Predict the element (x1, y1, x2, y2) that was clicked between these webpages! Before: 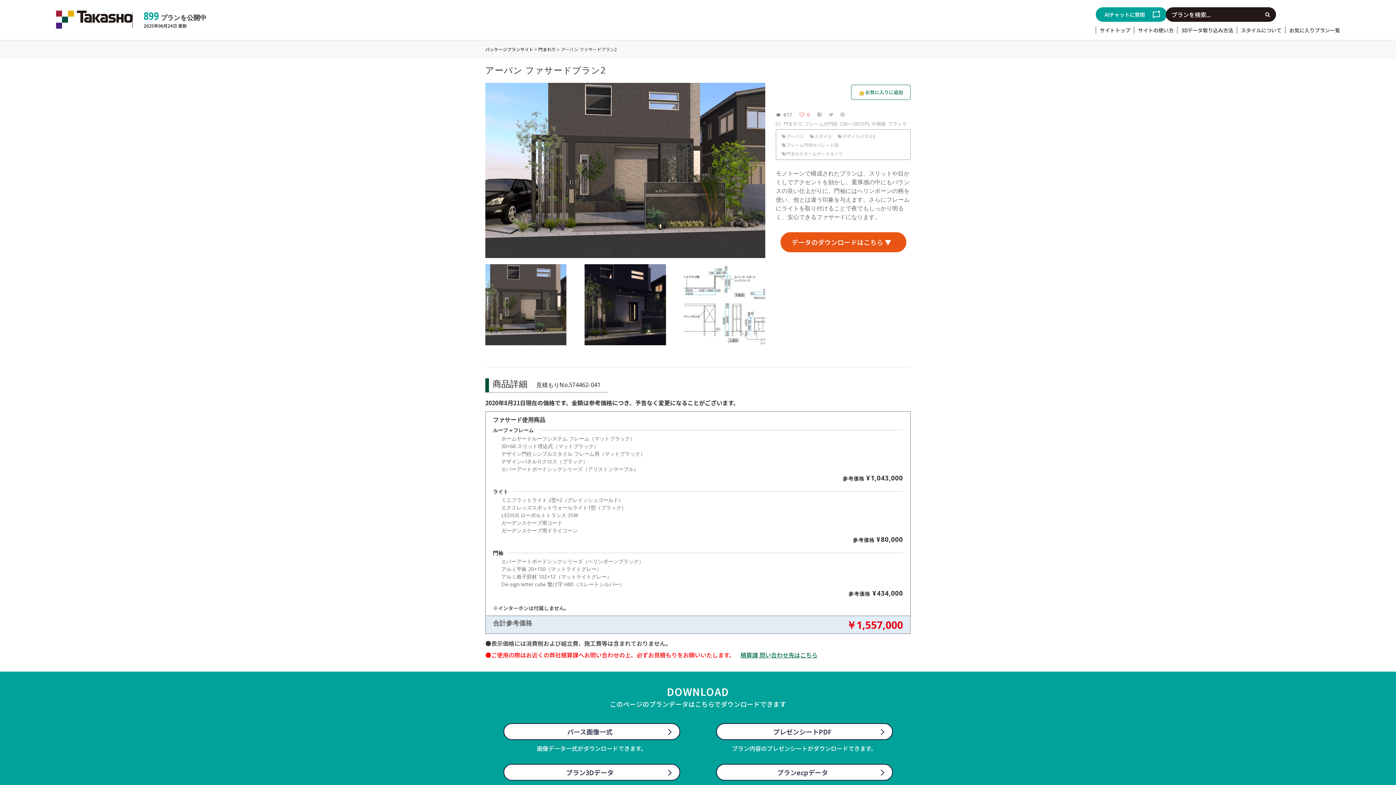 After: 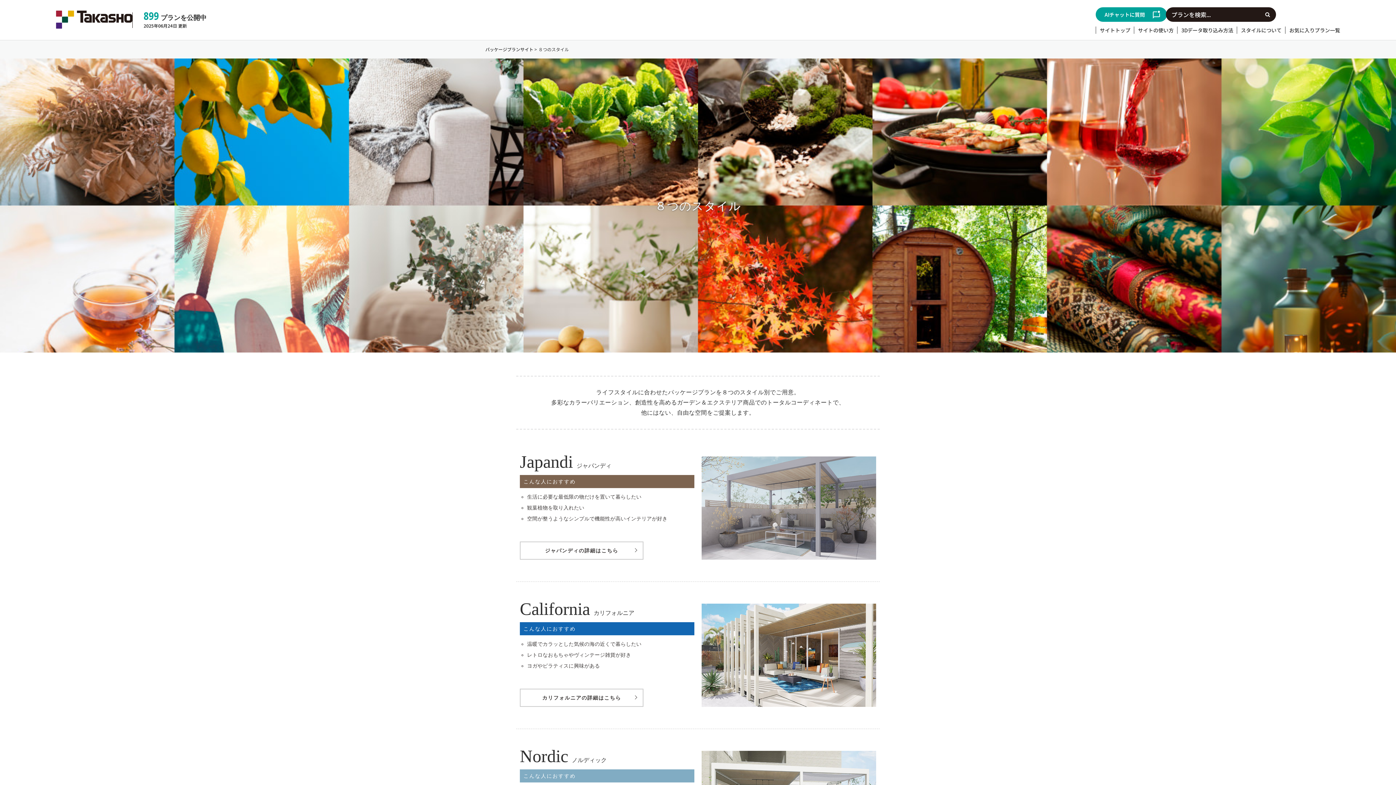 Action: label: スタイルについて bbox: (1237, 26, 1285, 33)